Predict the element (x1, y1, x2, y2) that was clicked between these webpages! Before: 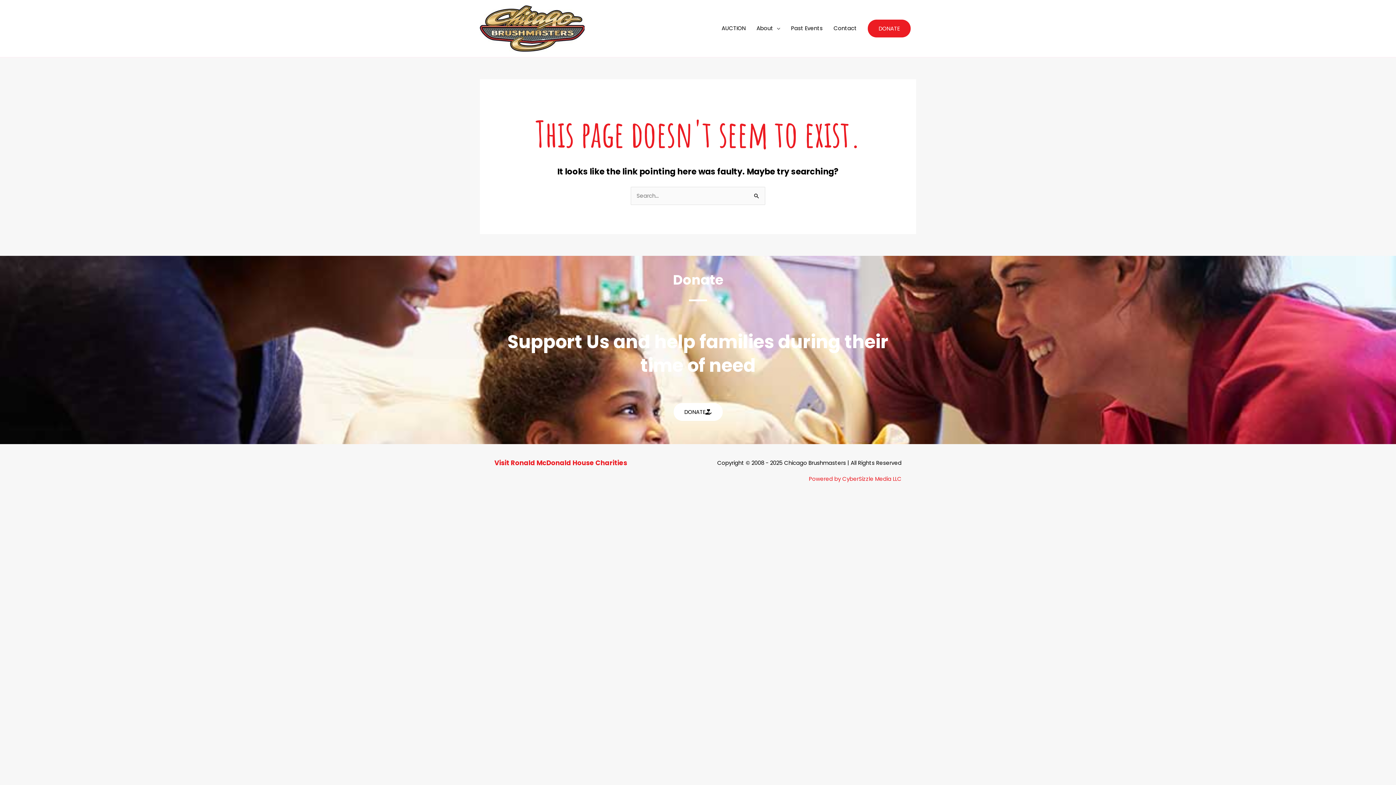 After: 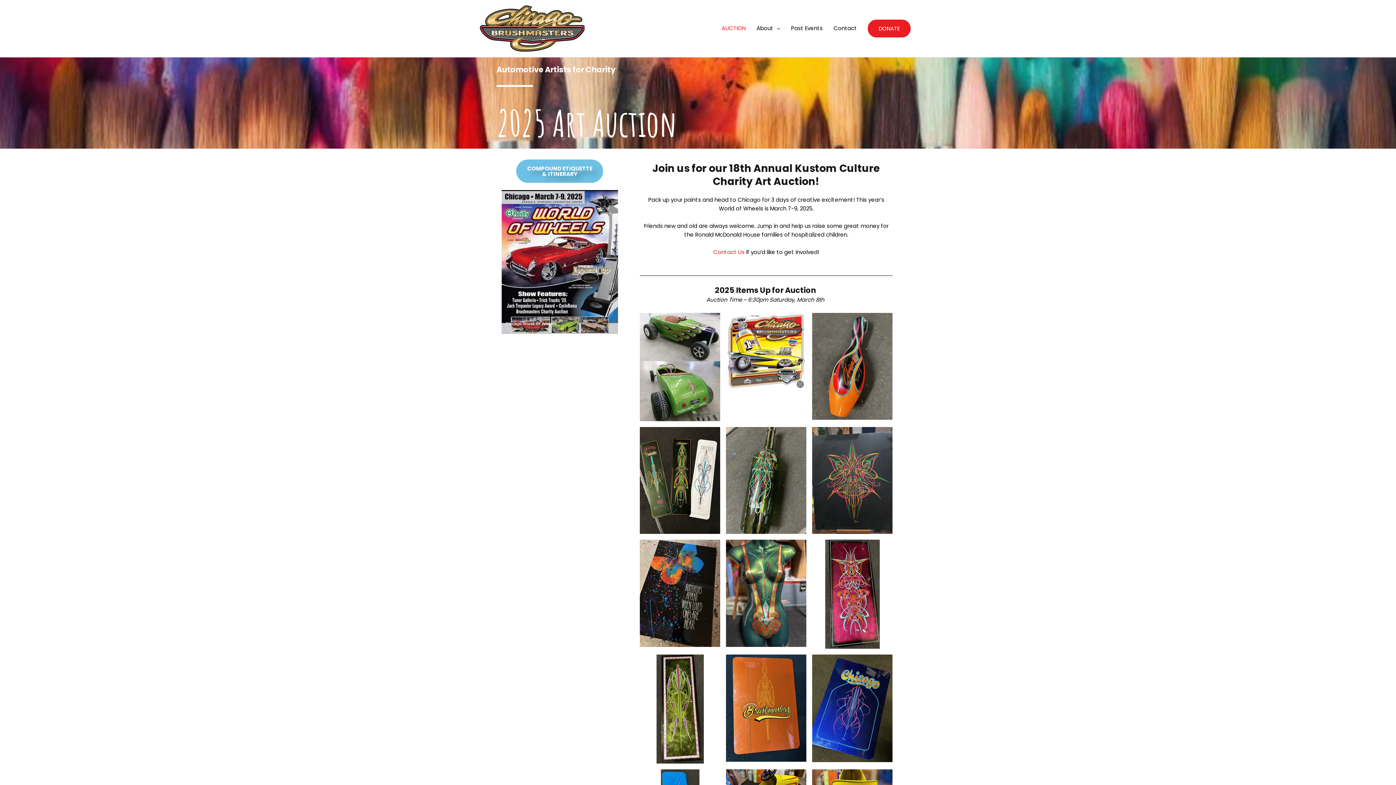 Action: label: AUCTION bbox: (716, 17, 751, 39)